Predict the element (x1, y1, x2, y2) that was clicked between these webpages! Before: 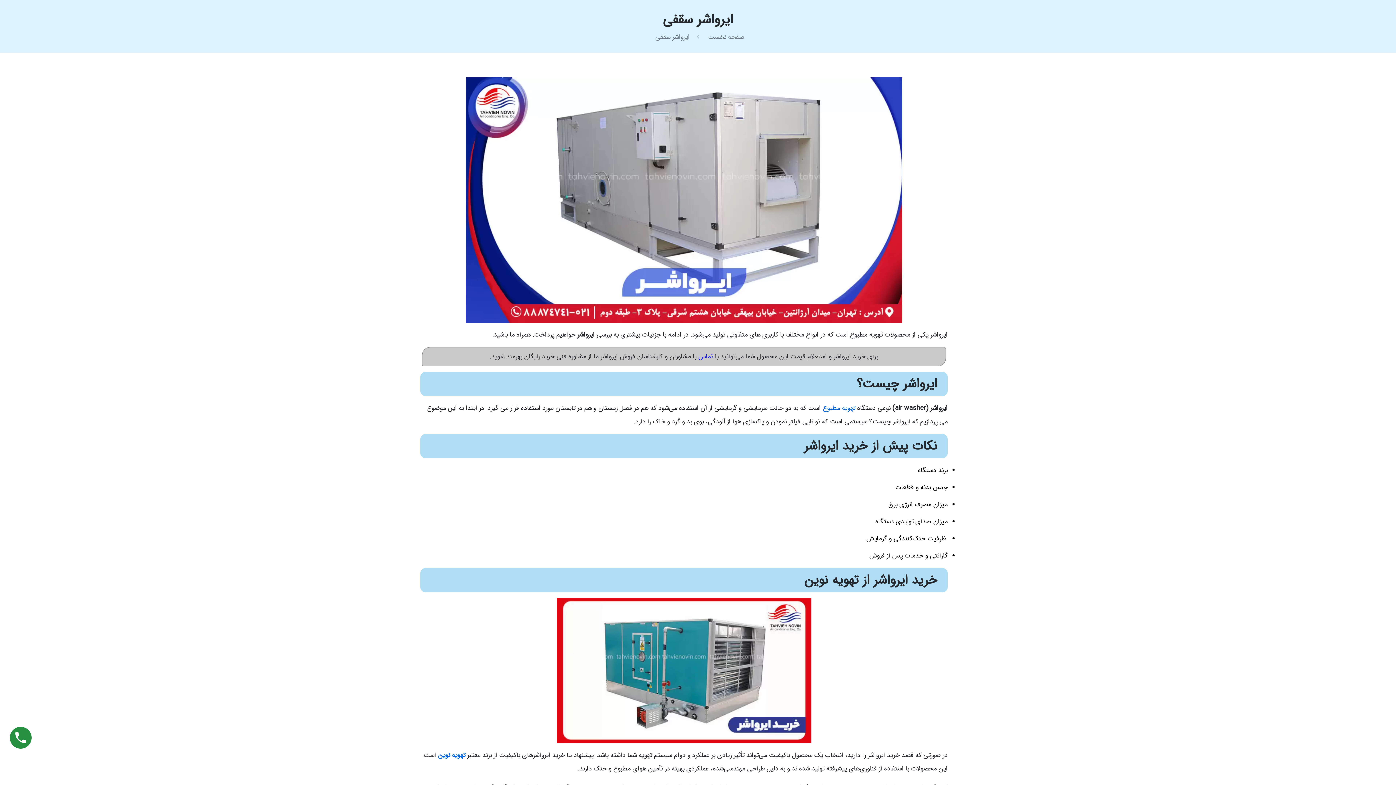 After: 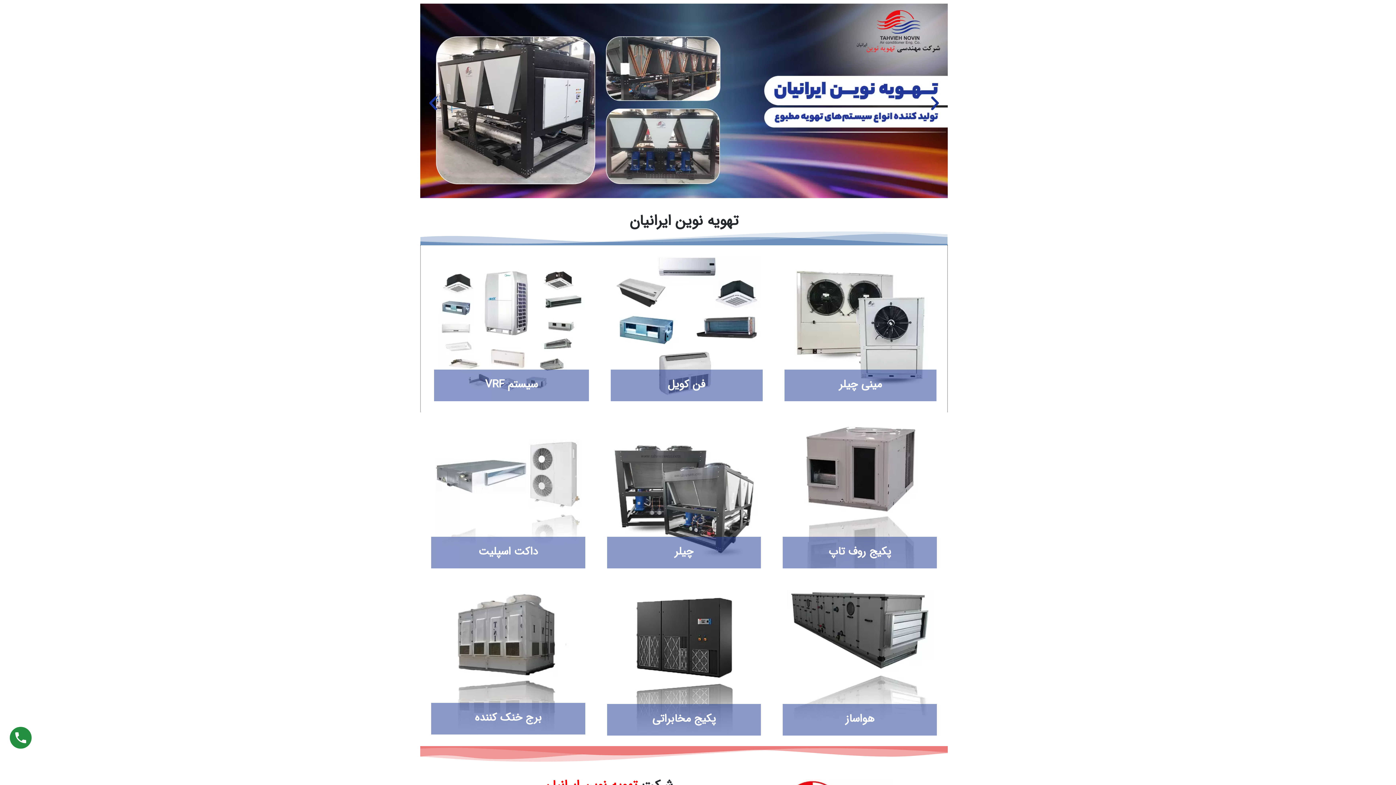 Action: bbox: (438, 750, 465, 760) label: تهویه نوین